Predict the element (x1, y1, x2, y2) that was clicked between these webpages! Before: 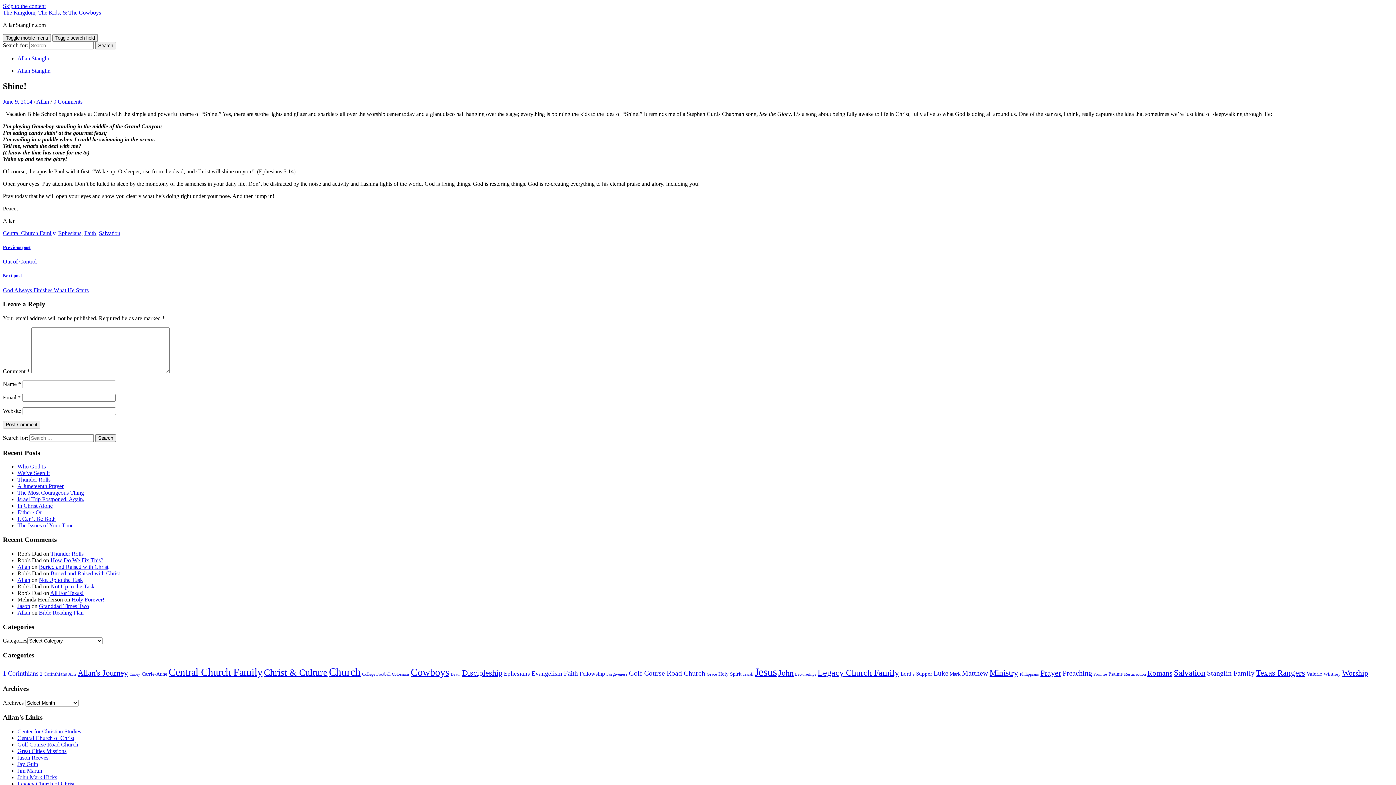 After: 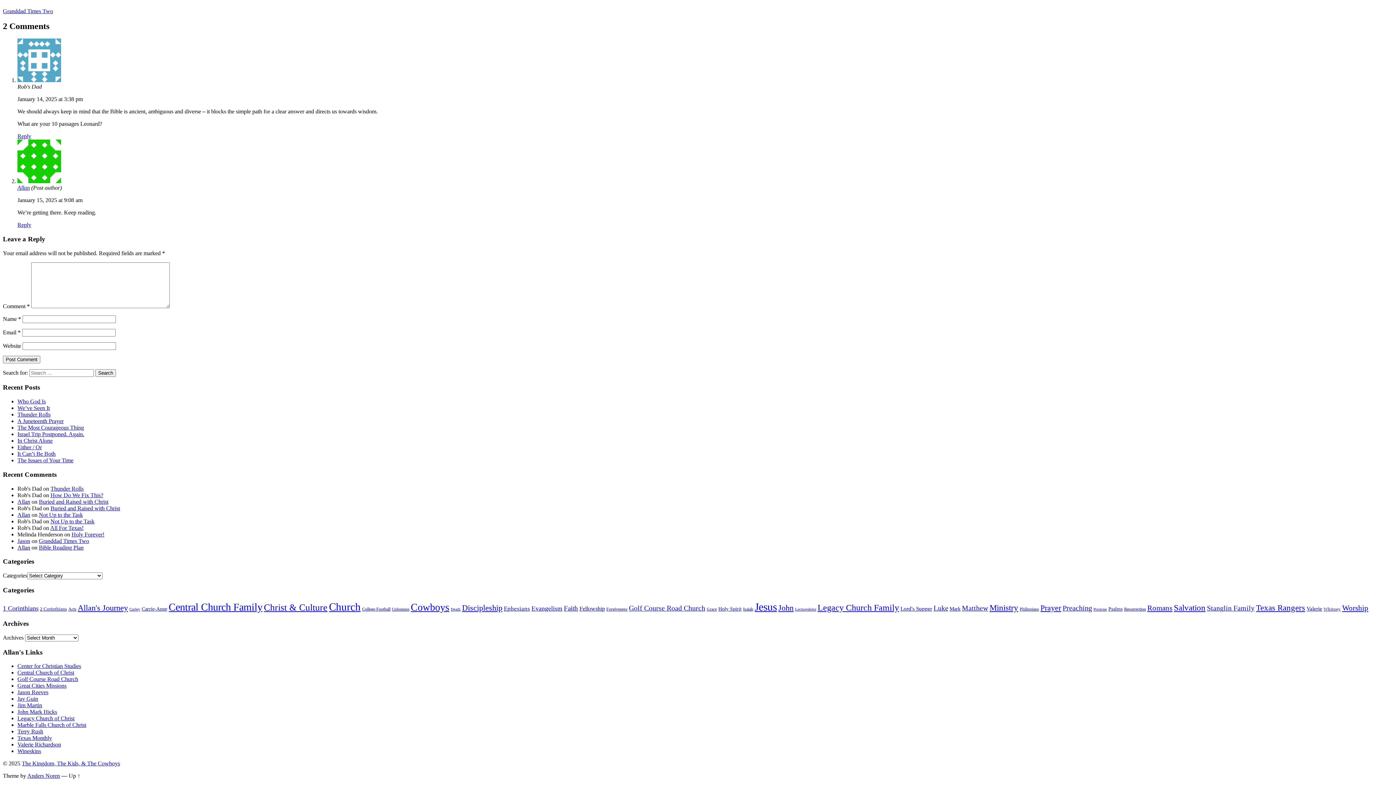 Action: label: Bible Reading Plan bbox: (38, 609, 83, 615)